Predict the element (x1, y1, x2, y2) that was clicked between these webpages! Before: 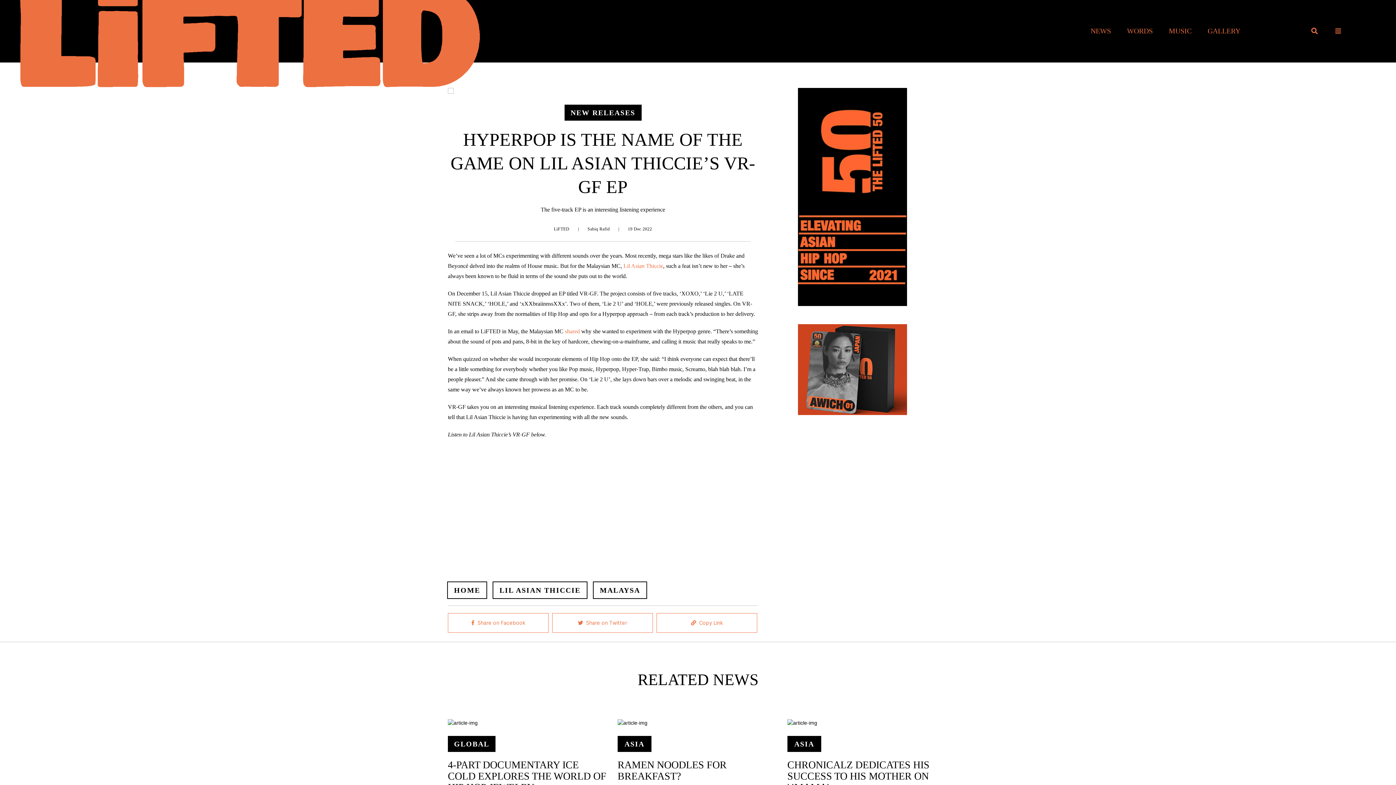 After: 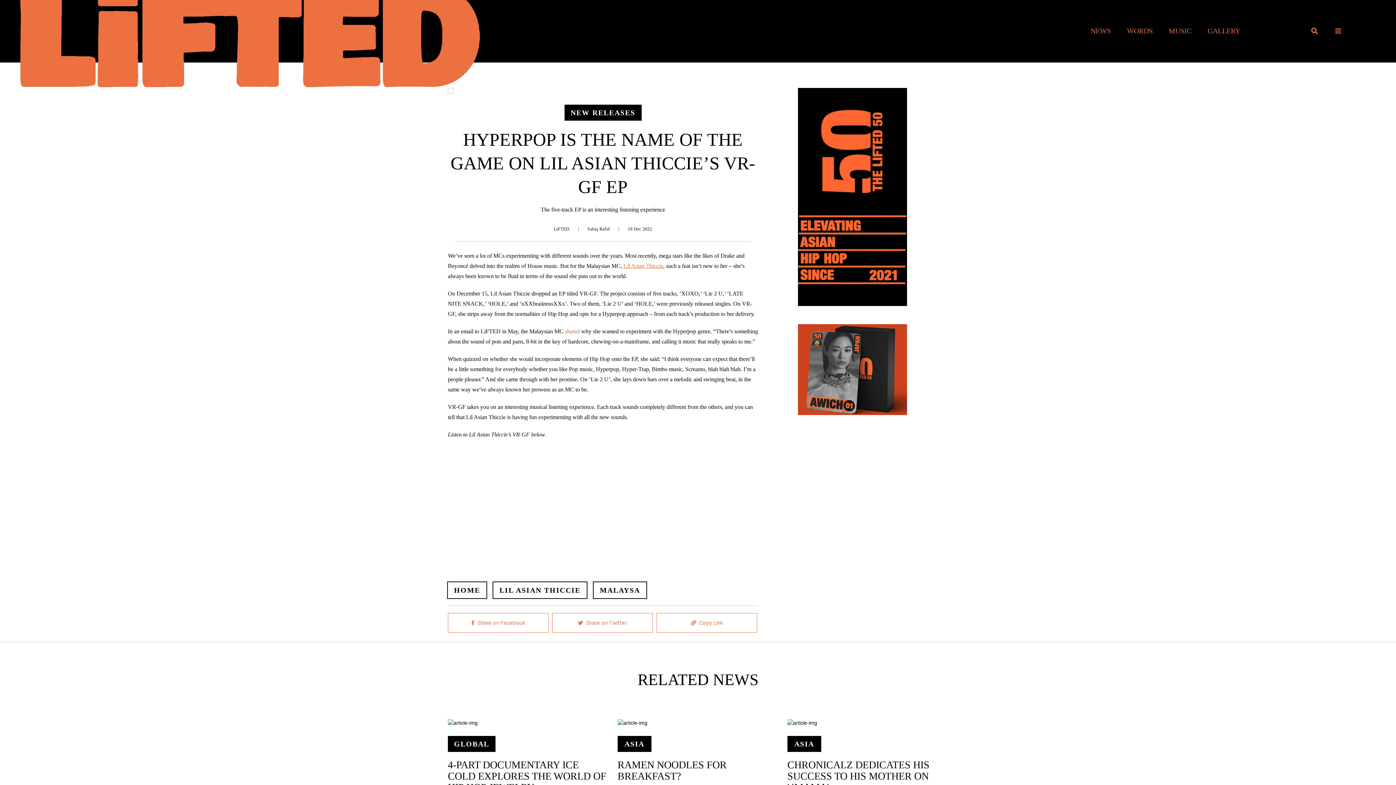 Action: bbox: (623, 262, 663, 269) label: Lil Asian Thiccie